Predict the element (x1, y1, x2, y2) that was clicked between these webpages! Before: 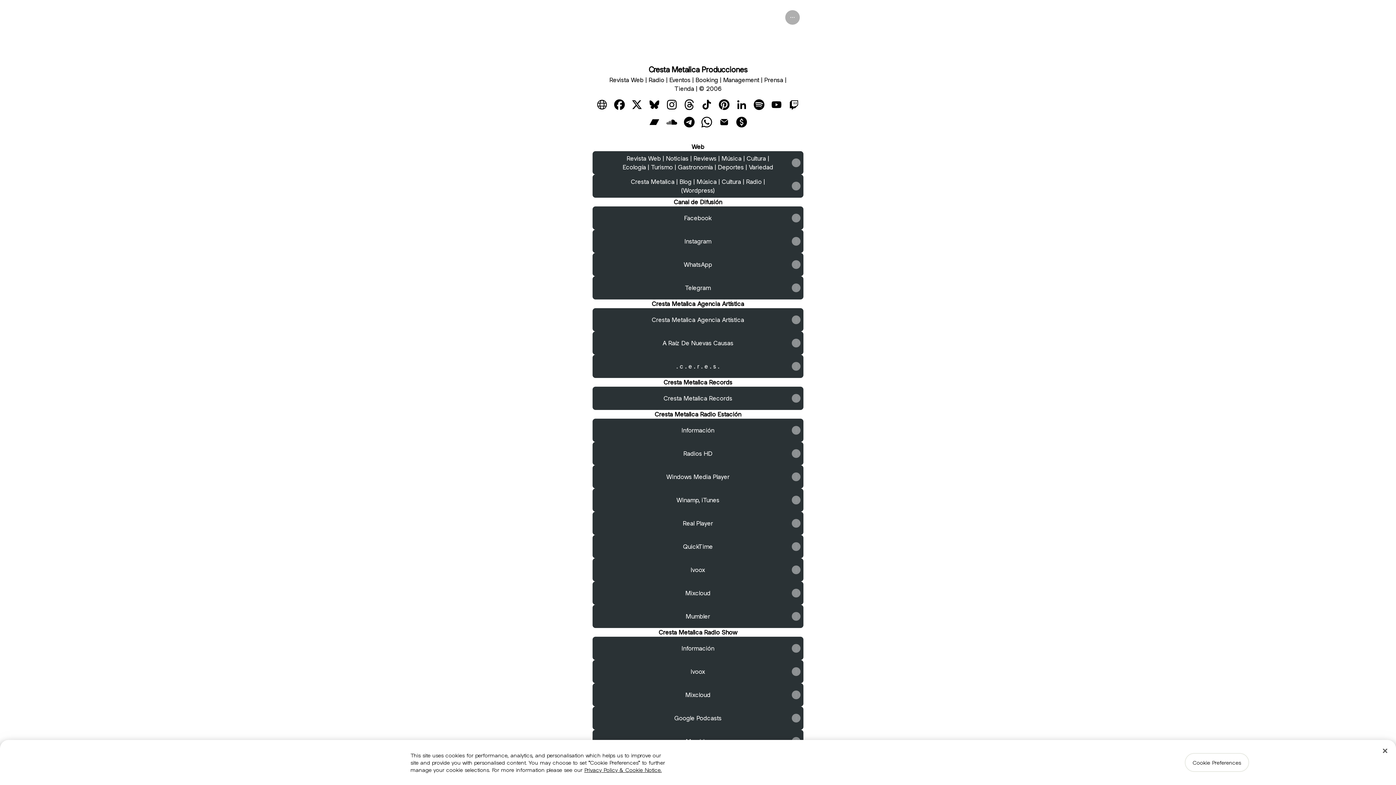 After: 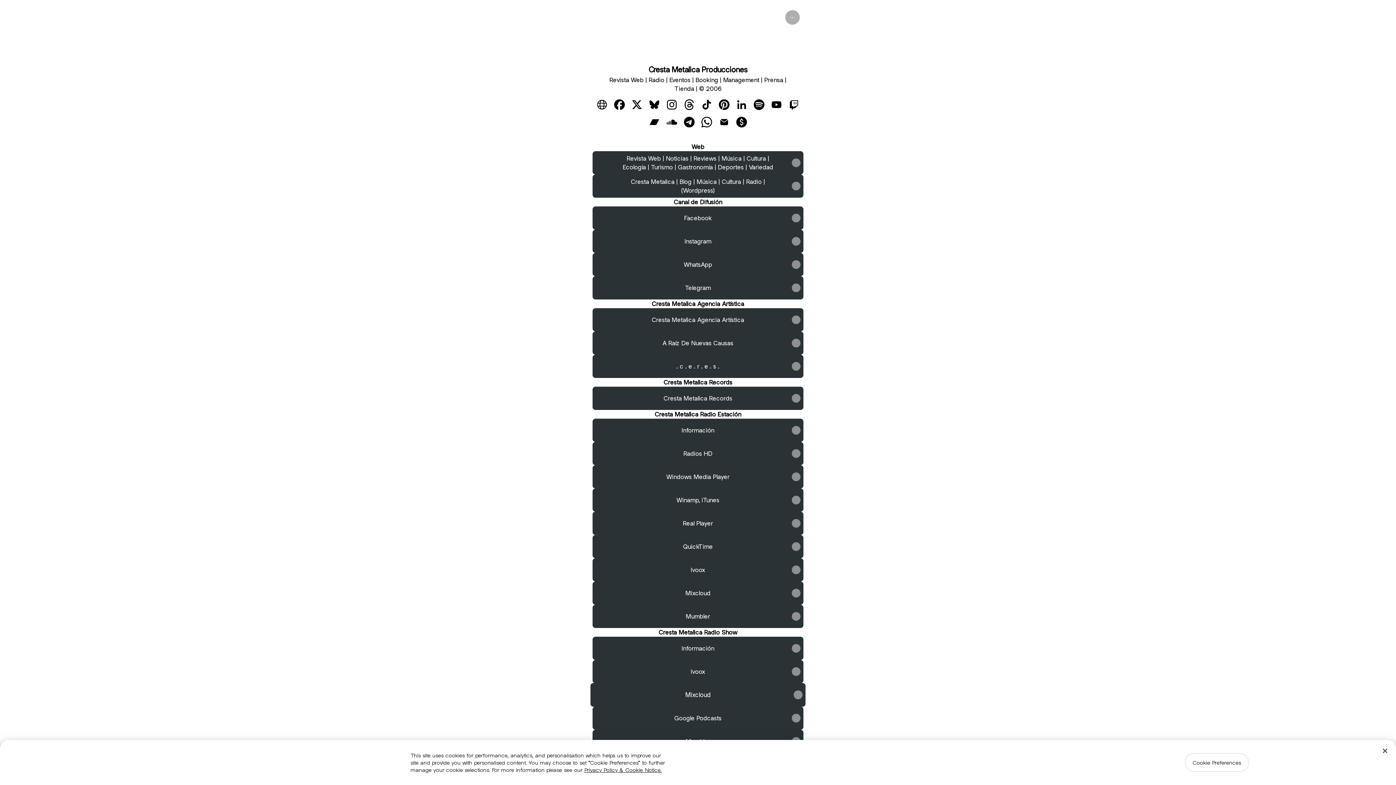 Action: bbox: (592, 683, 803, 706) label: Mixcloud